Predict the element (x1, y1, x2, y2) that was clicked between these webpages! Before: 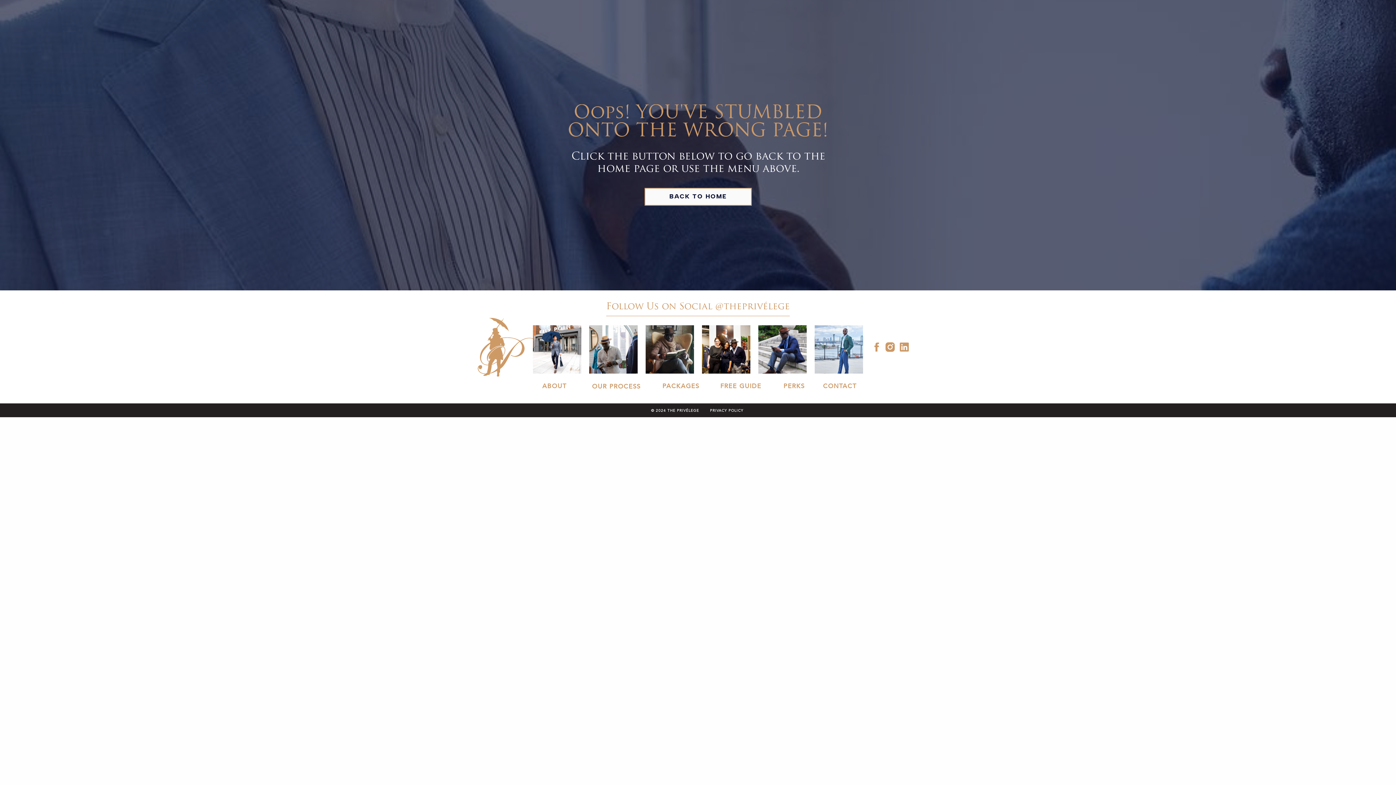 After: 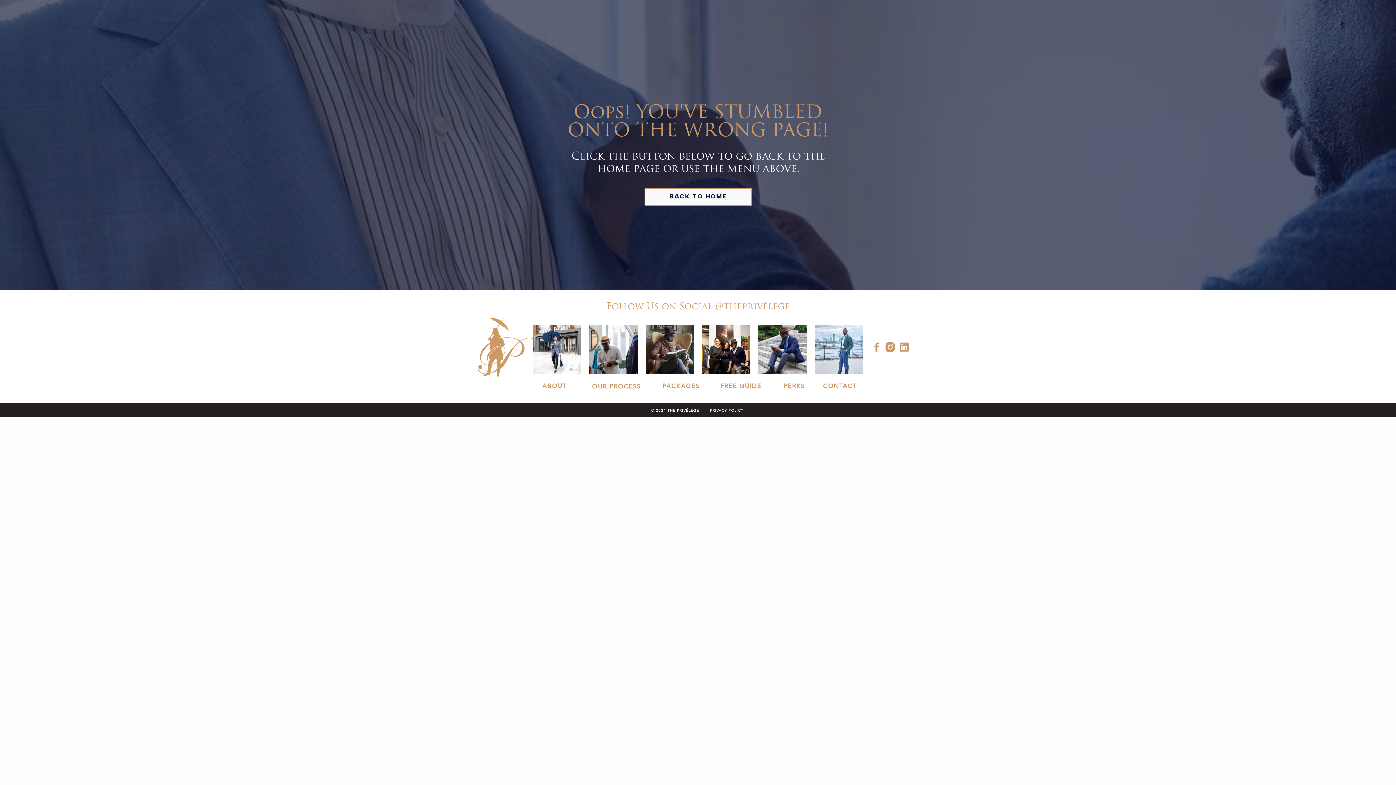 Action: bbox: (870, 340, 882, 353)